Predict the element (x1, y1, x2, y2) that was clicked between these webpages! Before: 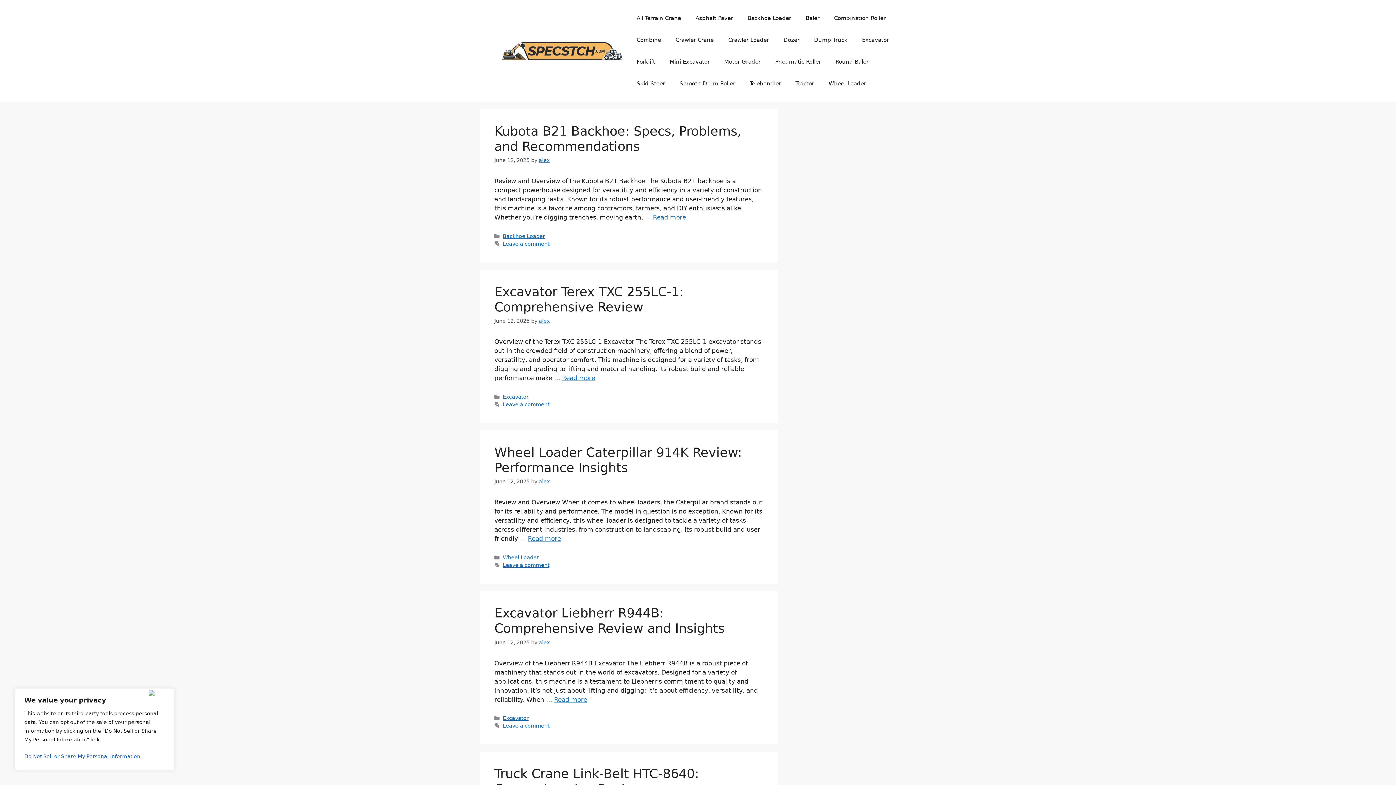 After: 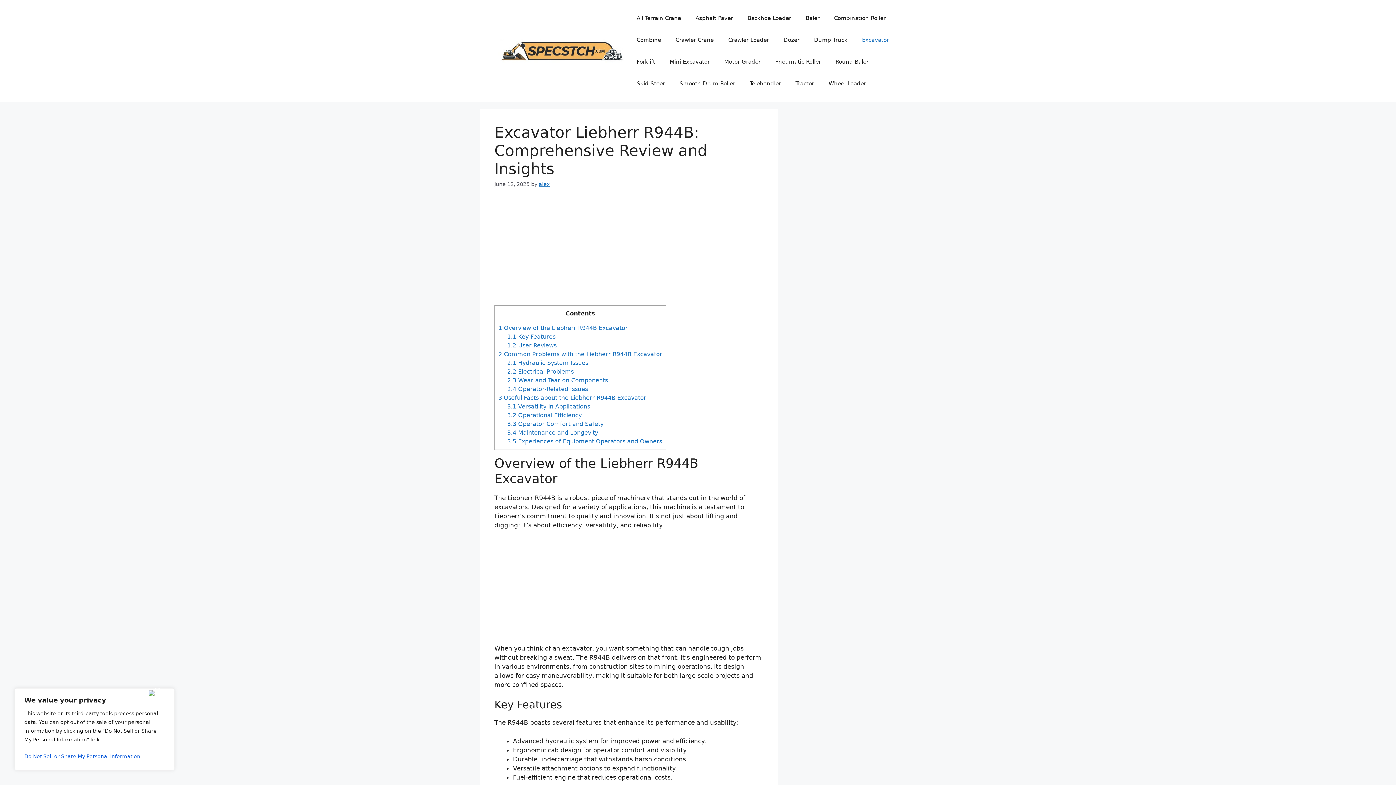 Action: label: Read more about Excavator Liebherr R944B: Comprehensive Review and Insights bbox: (554, 696, 587, 703)